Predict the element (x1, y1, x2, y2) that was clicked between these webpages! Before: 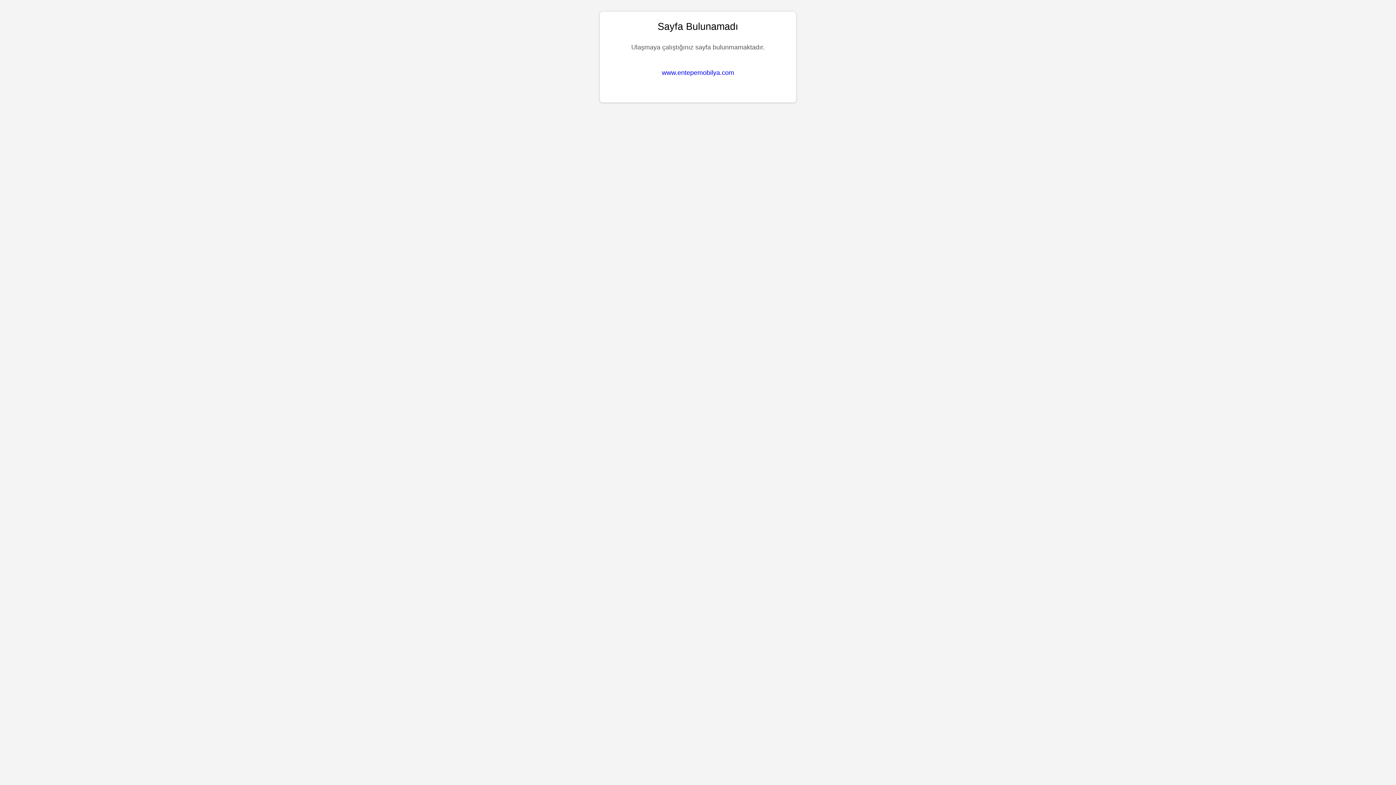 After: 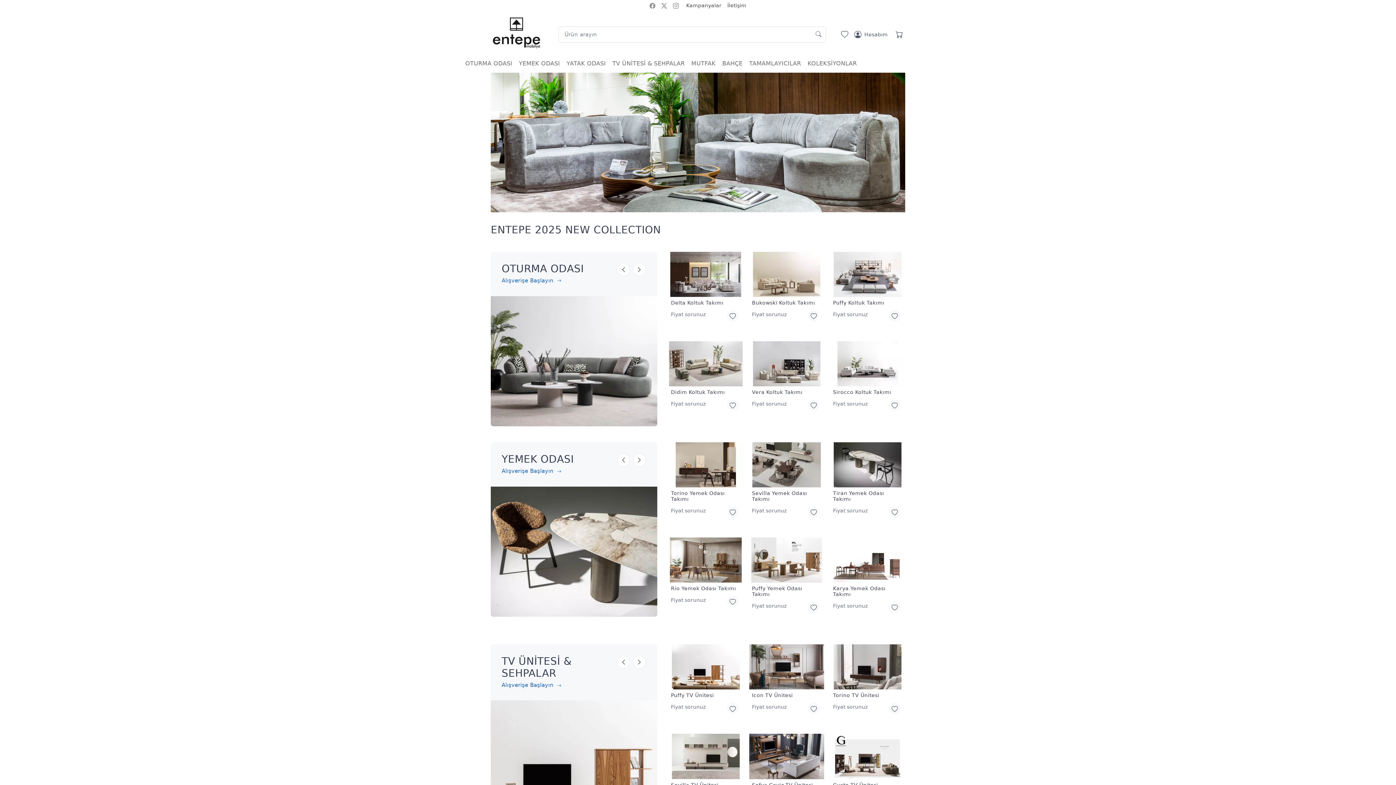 Action: bbox: (662, 69, 734, 76) label: www.entepemobilya.com